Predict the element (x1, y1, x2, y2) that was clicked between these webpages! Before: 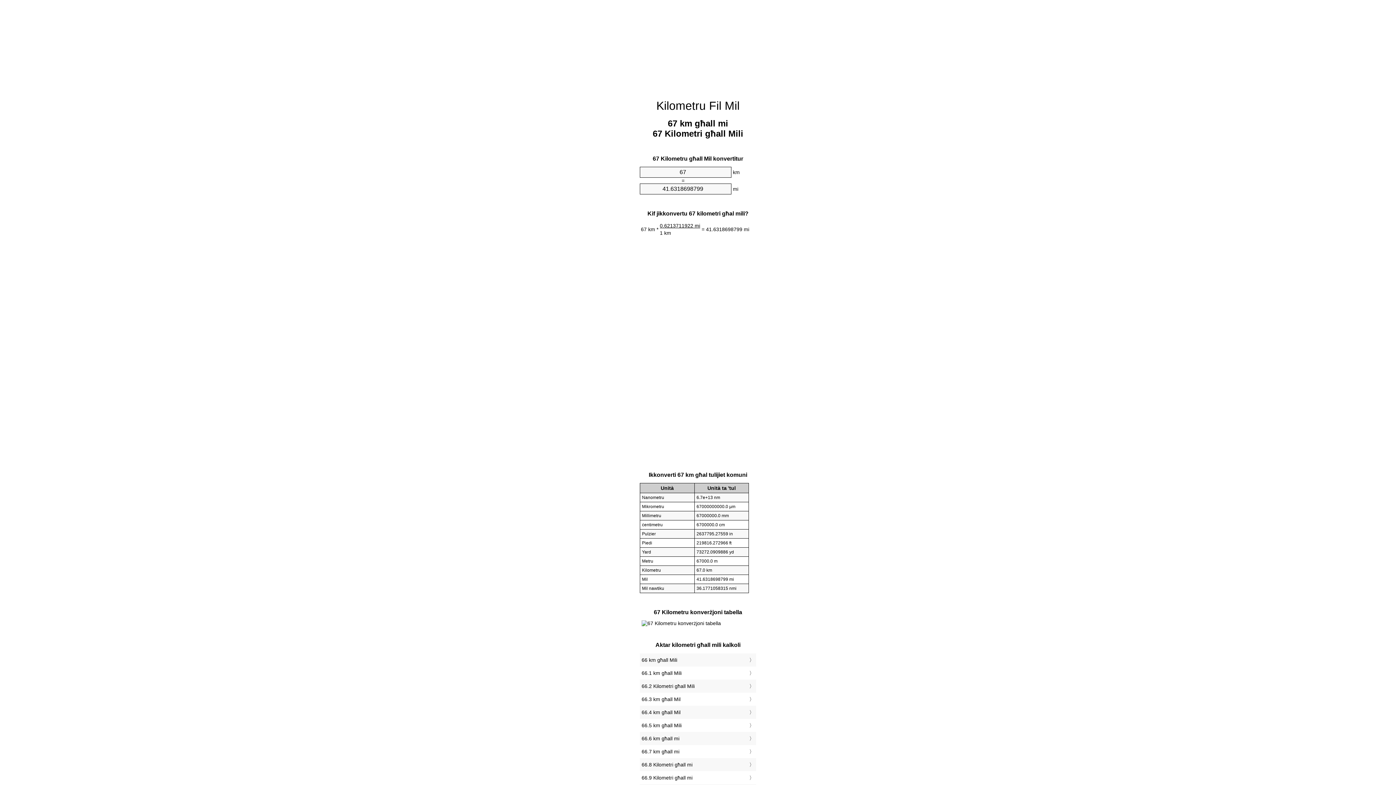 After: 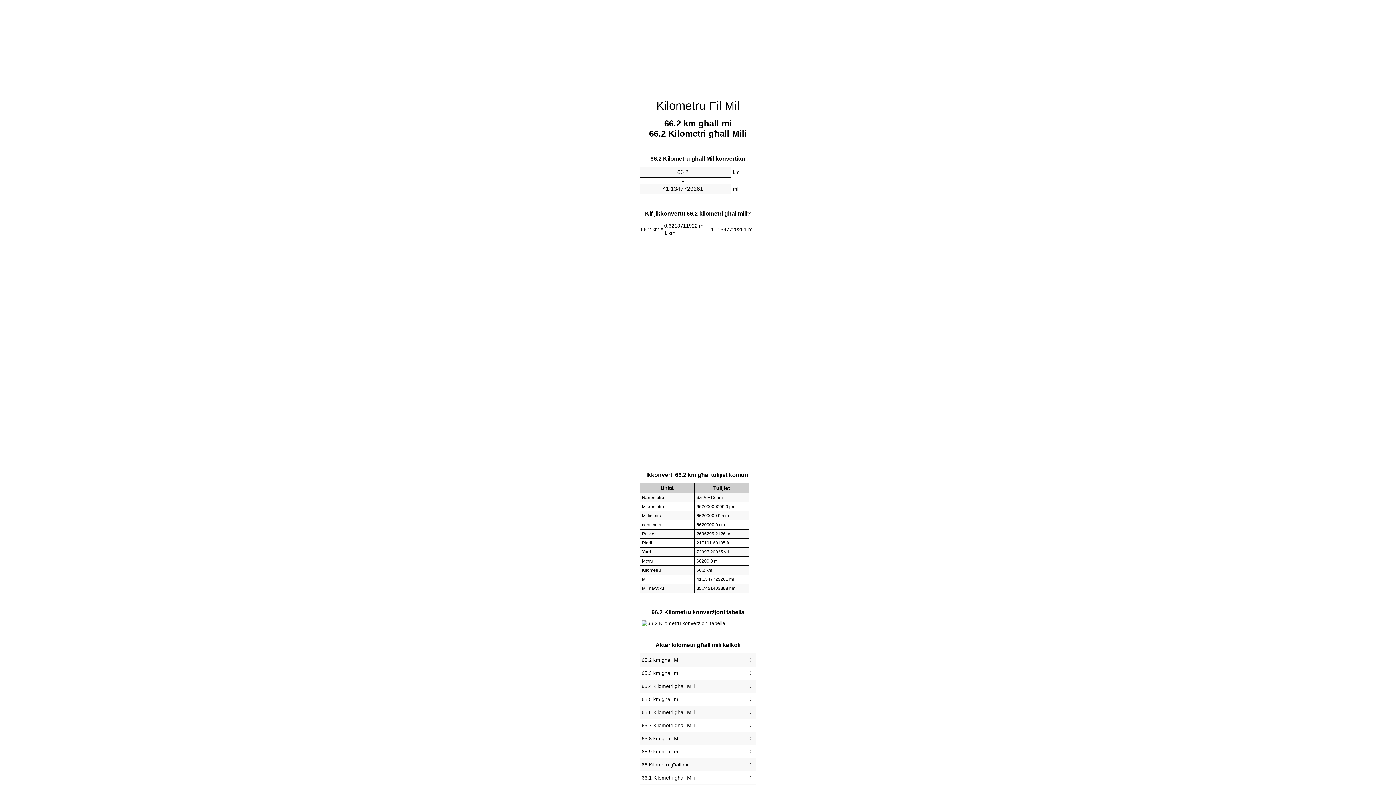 Action: label: 66.2 Kilometri għall Mili bbox: (641, 681, 754, 691)